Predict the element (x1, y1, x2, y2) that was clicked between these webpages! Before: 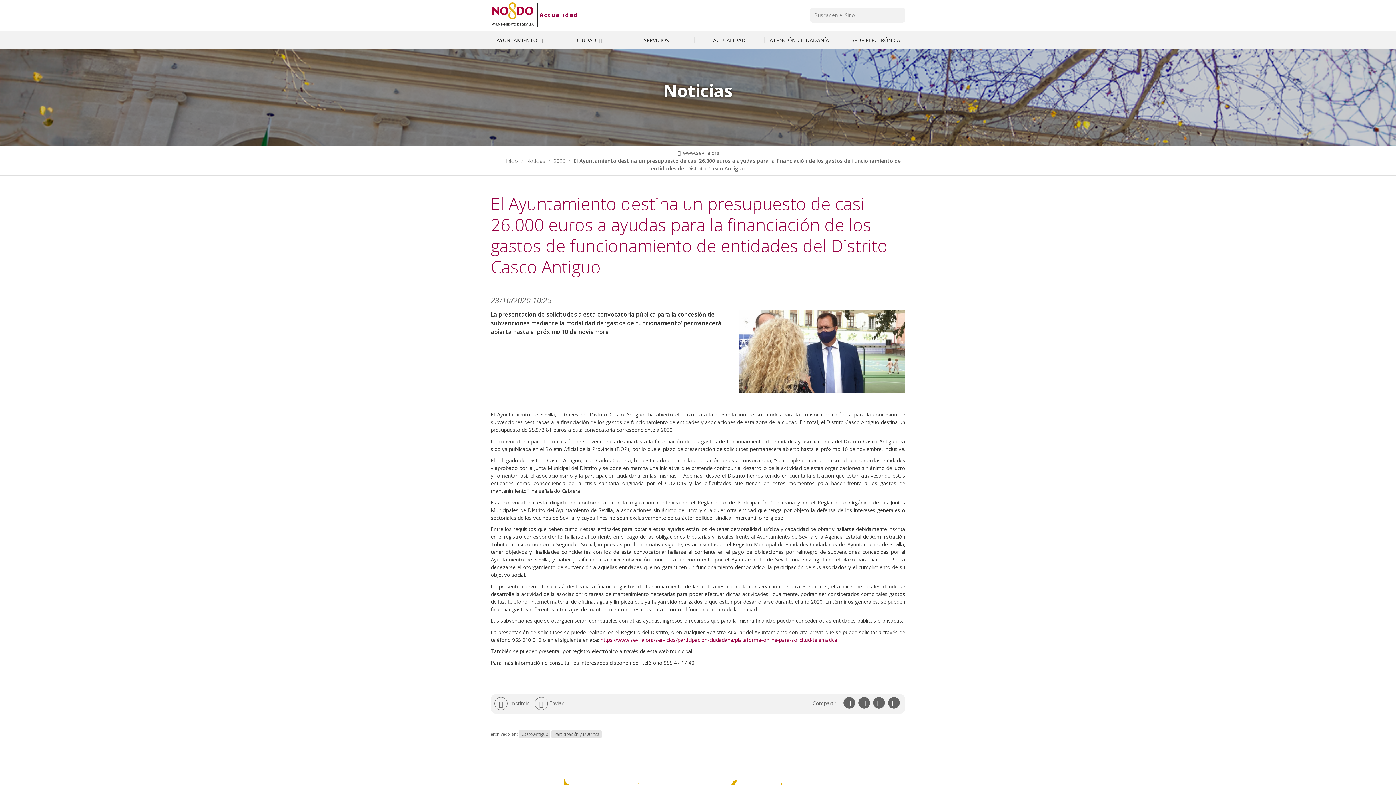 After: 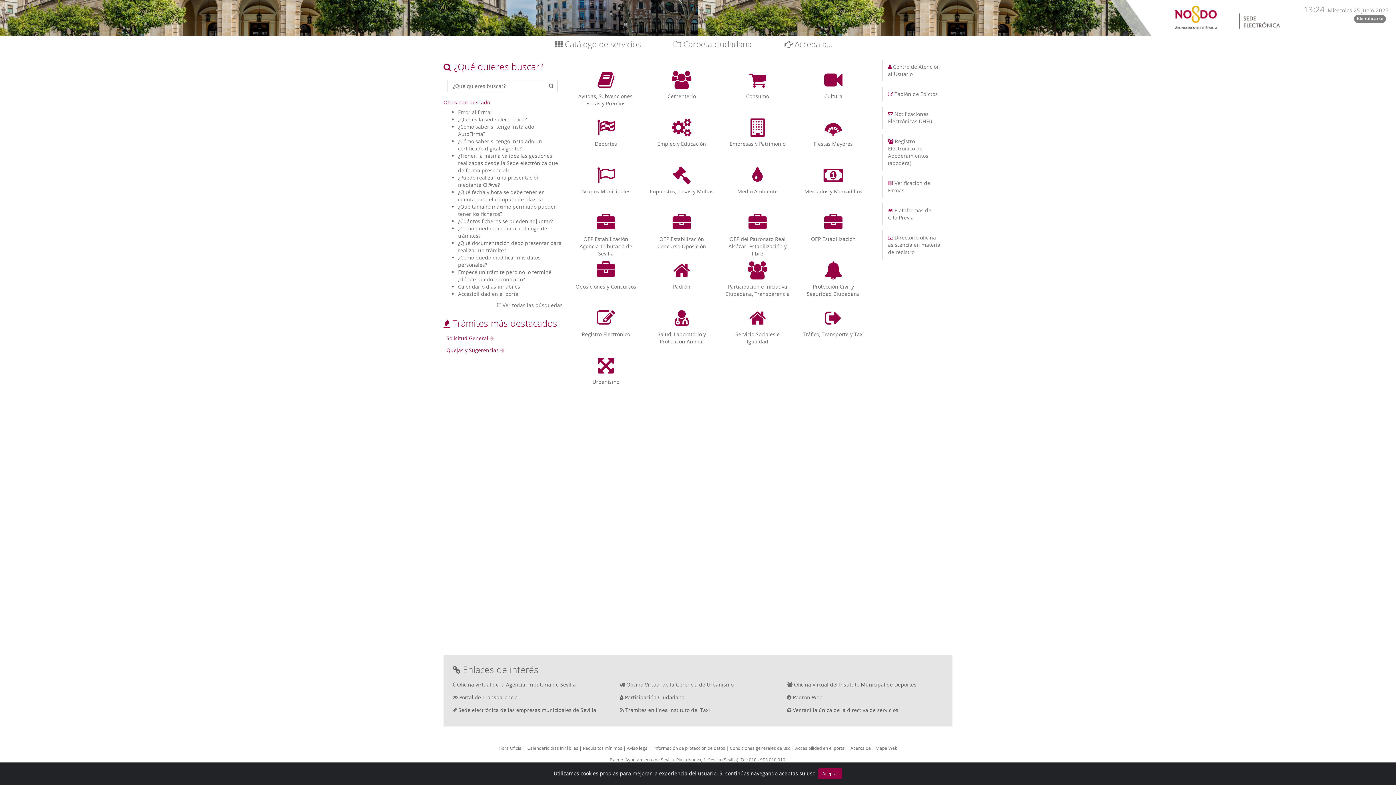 Action: bbox: (841, 31, 910, 49) label: SEDE ELECTRÓNICA